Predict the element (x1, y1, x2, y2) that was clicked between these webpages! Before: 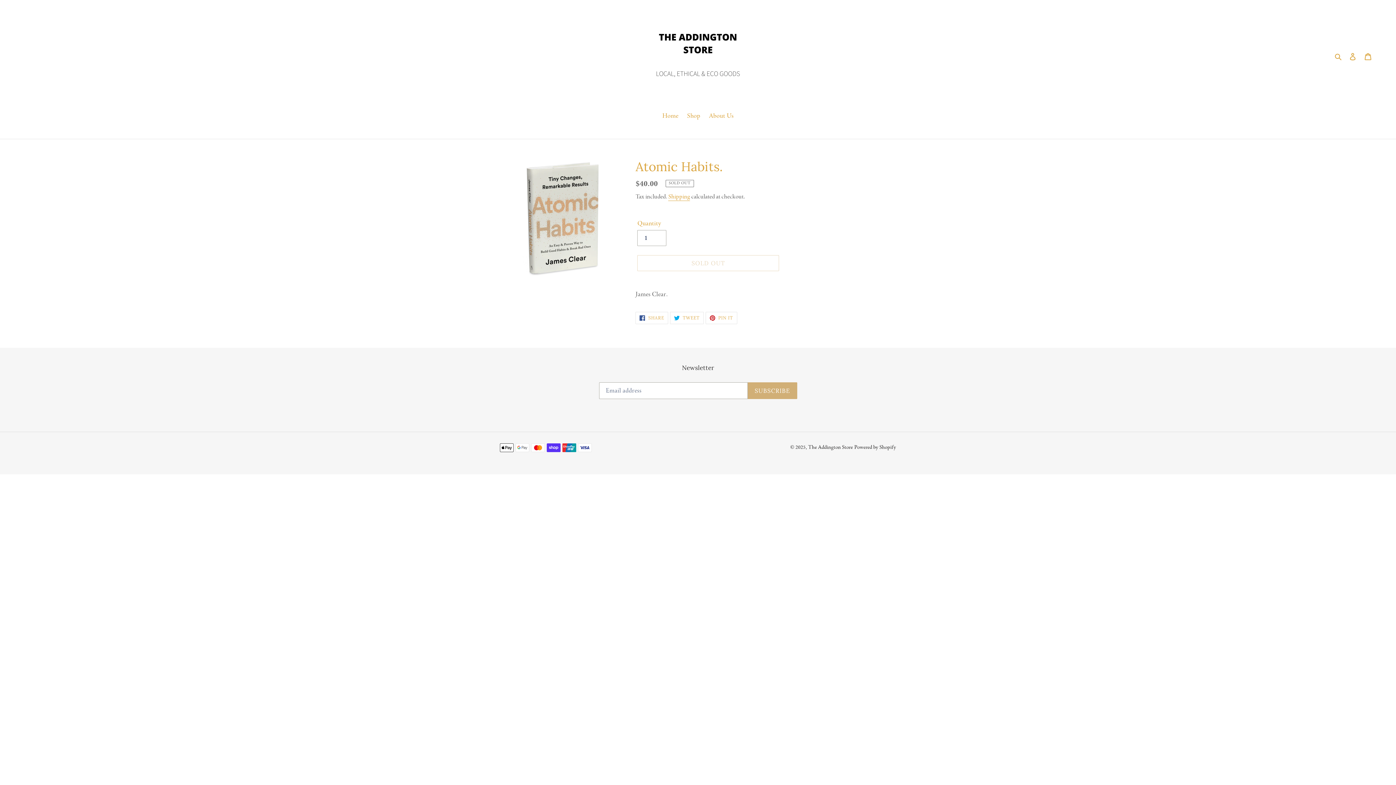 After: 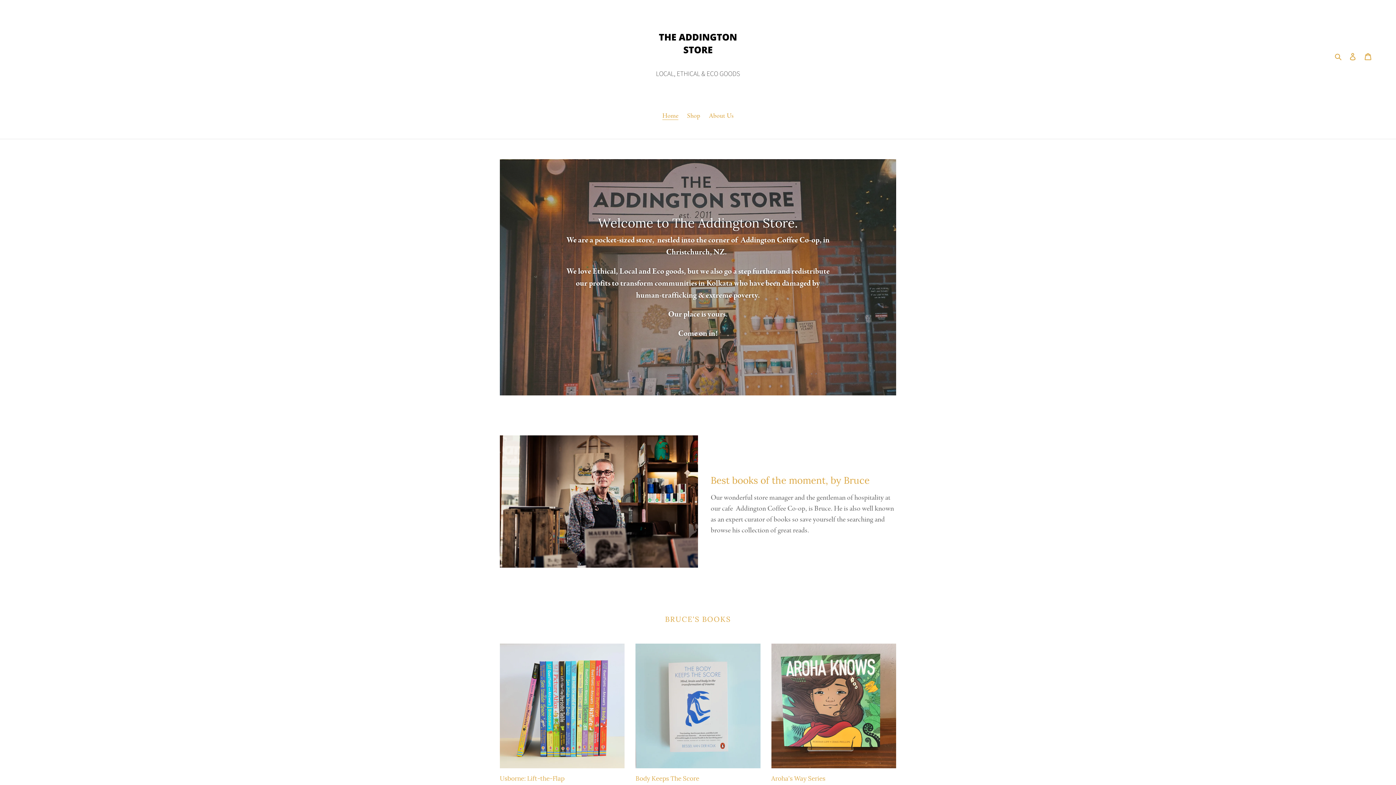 Action: bbox: (472, 10, 924, 101)